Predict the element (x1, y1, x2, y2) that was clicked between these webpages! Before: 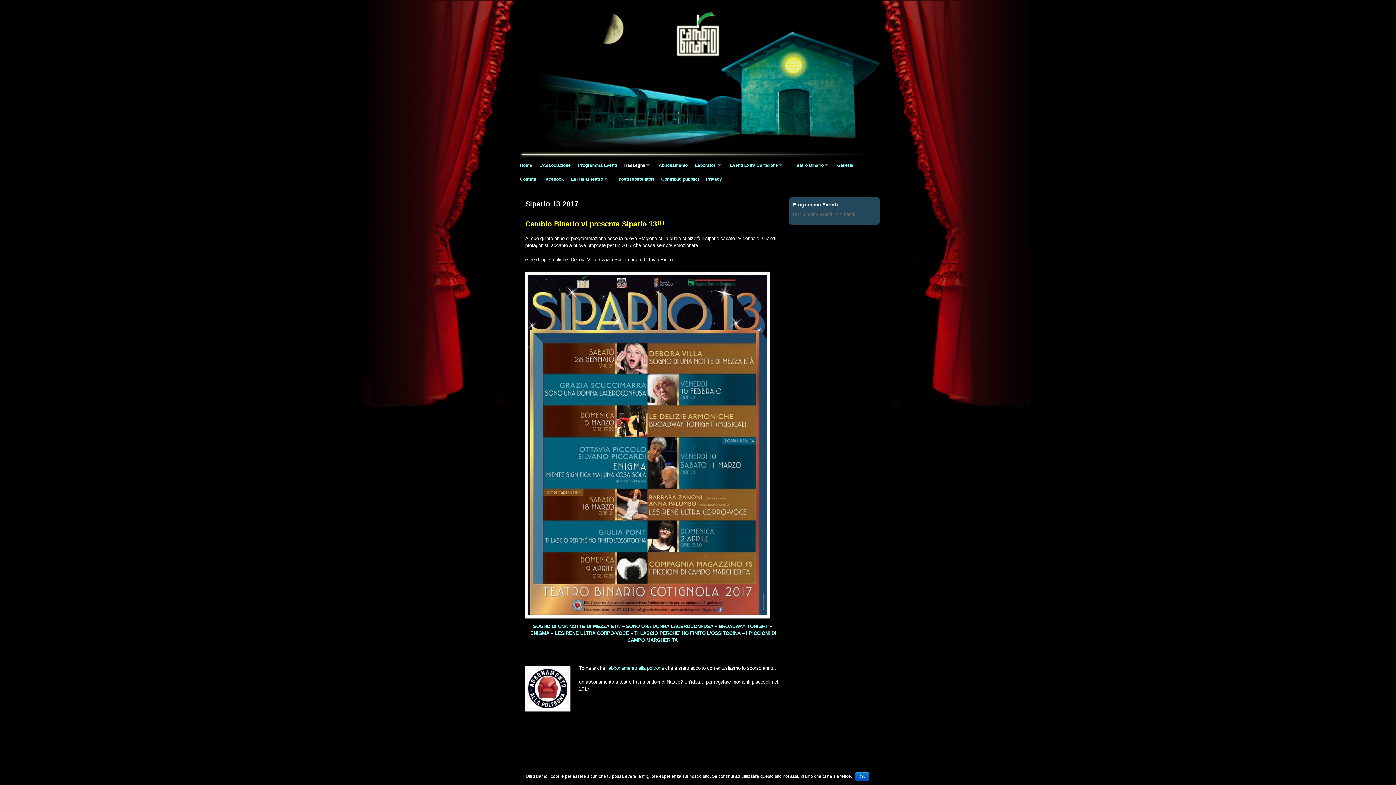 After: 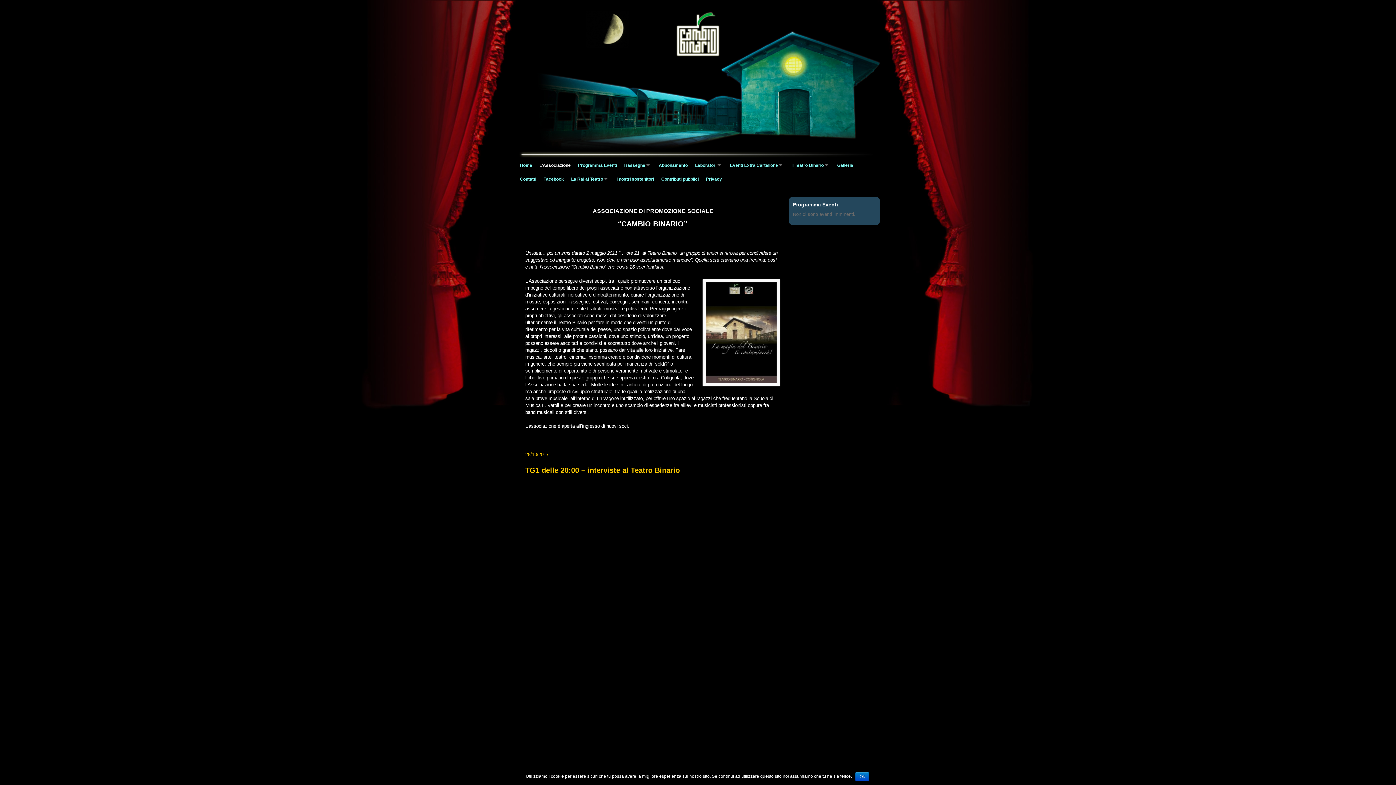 Action: label: L’Associazione bbox: (536, 158, 574, 172)